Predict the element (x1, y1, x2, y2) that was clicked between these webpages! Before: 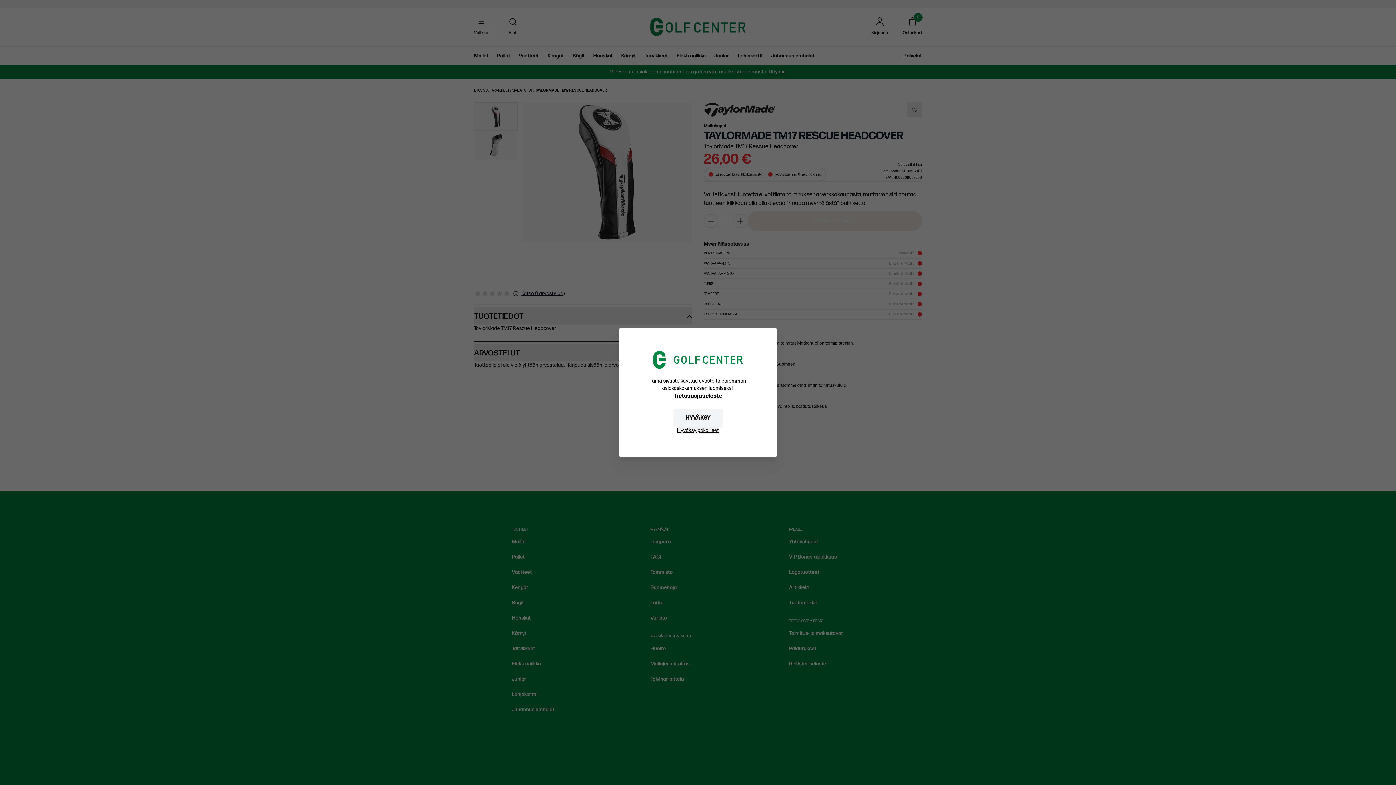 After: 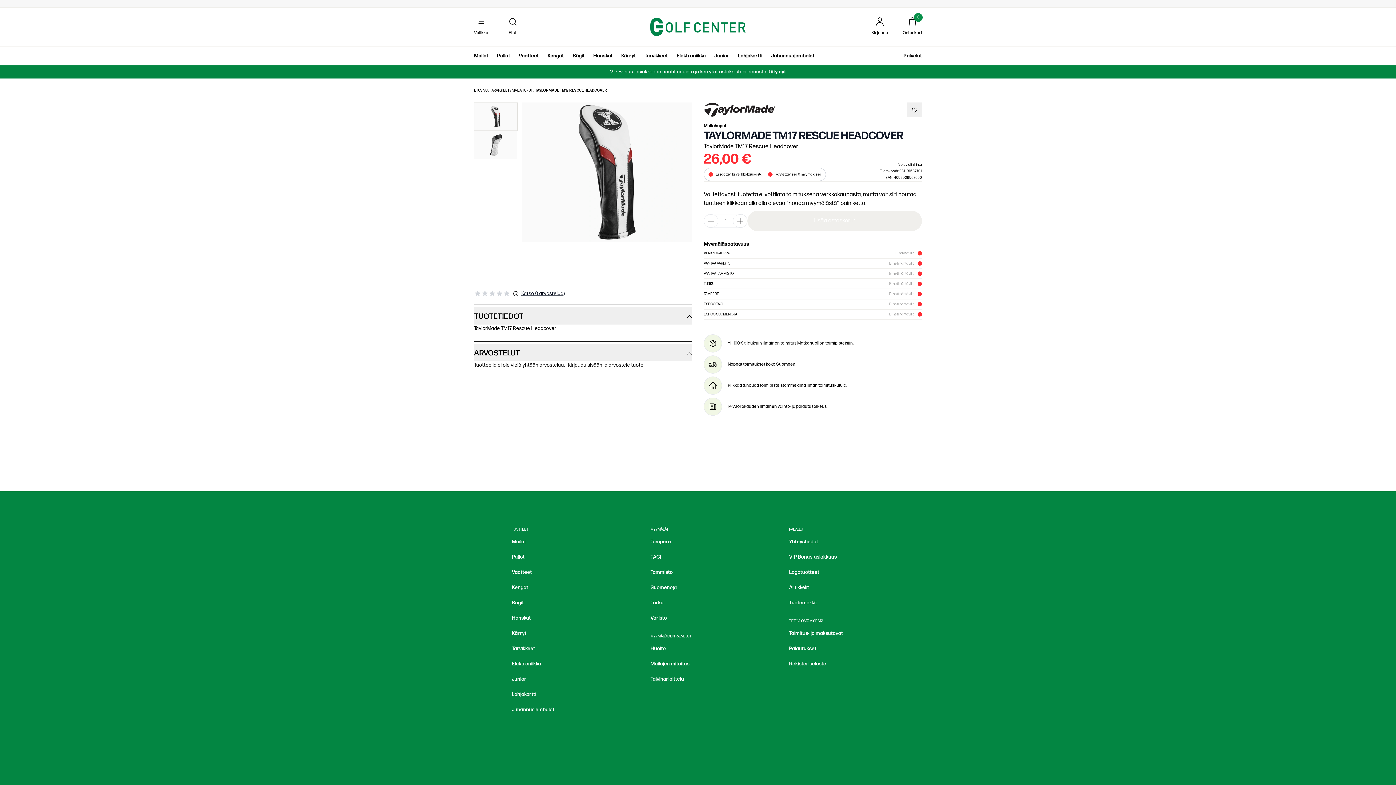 Action: bbox: (674, 409, 722, 427) label: HYVÄKSY